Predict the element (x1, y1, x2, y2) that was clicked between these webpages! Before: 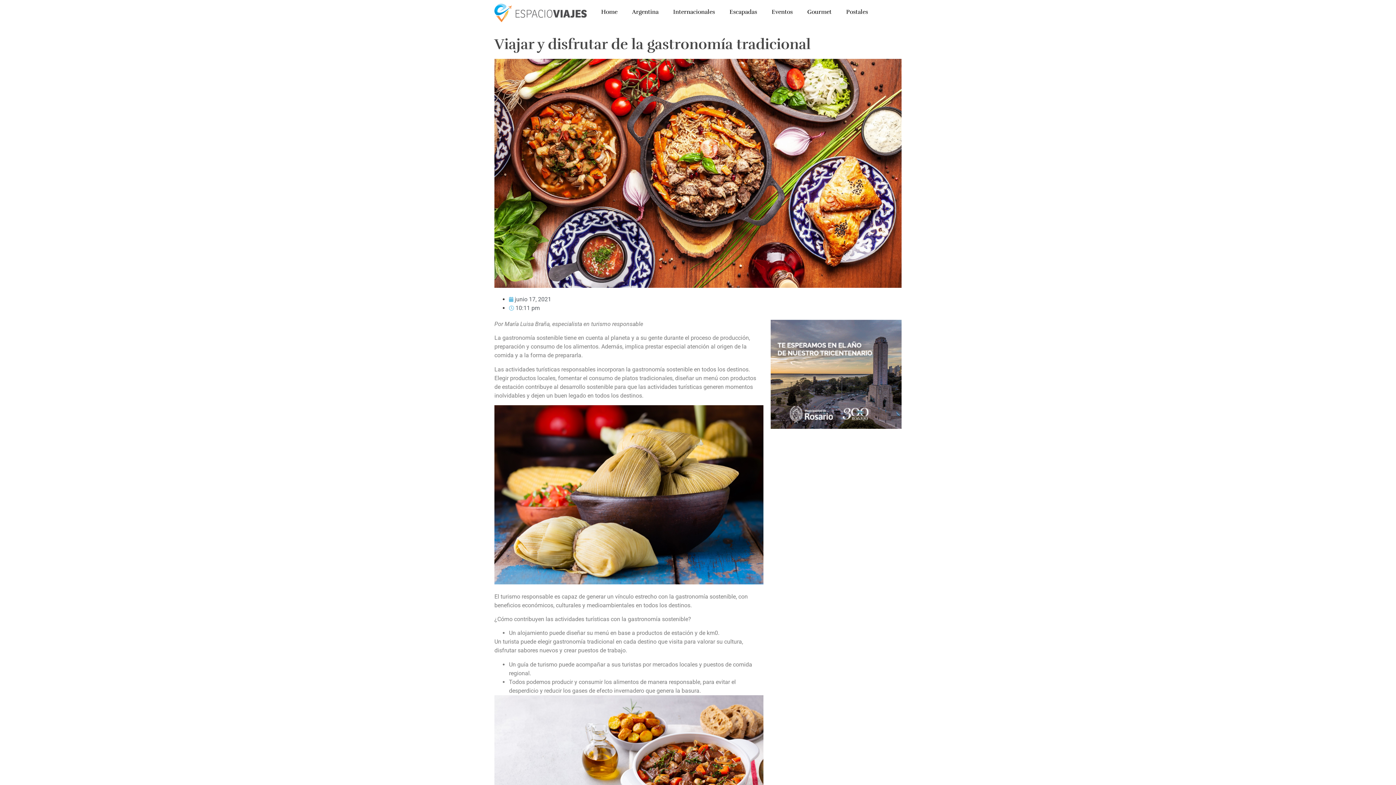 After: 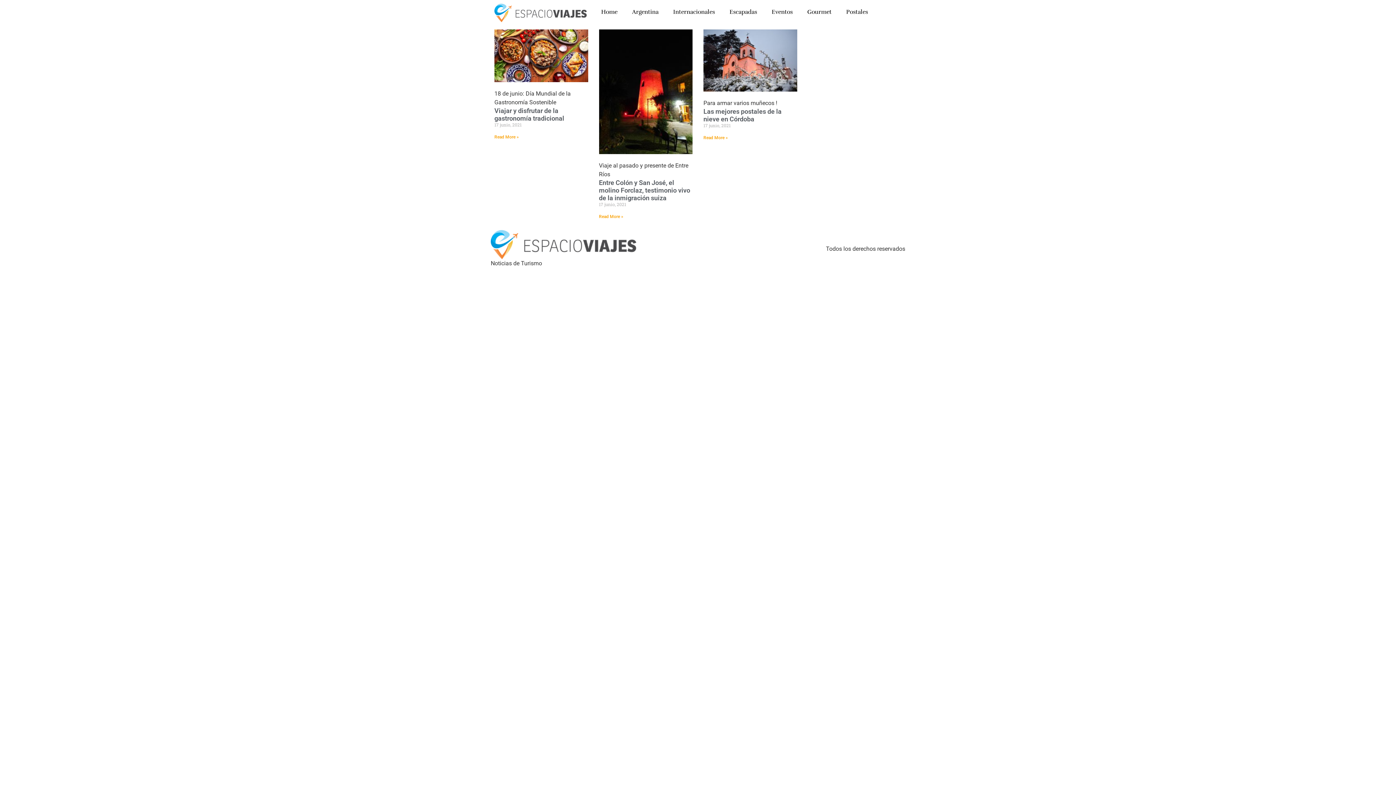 Action: label:  junio 17, 2021 bbox: (509, 295, 551, 302)